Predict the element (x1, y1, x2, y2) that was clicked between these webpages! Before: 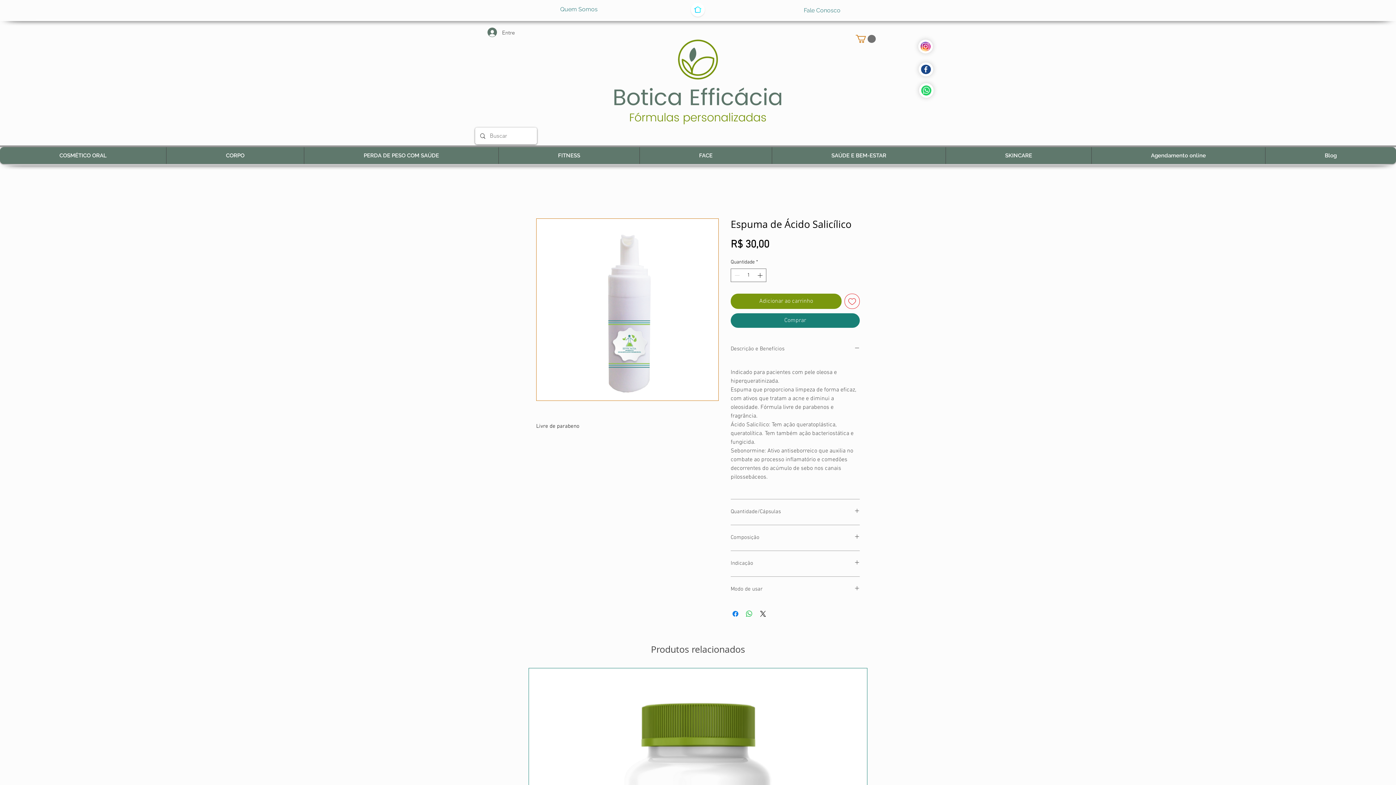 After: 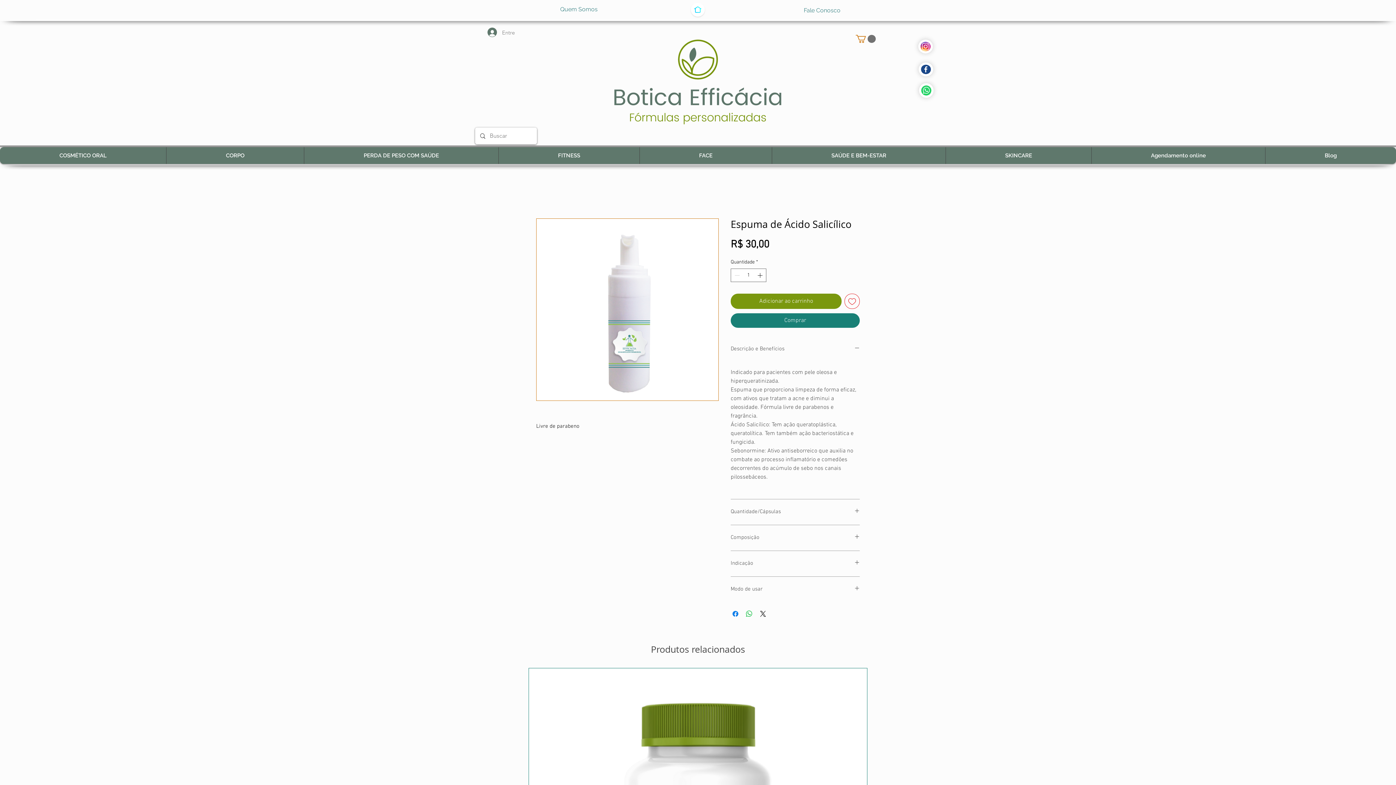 Action: label: Entre bbox: (482, 25, 520, 39)